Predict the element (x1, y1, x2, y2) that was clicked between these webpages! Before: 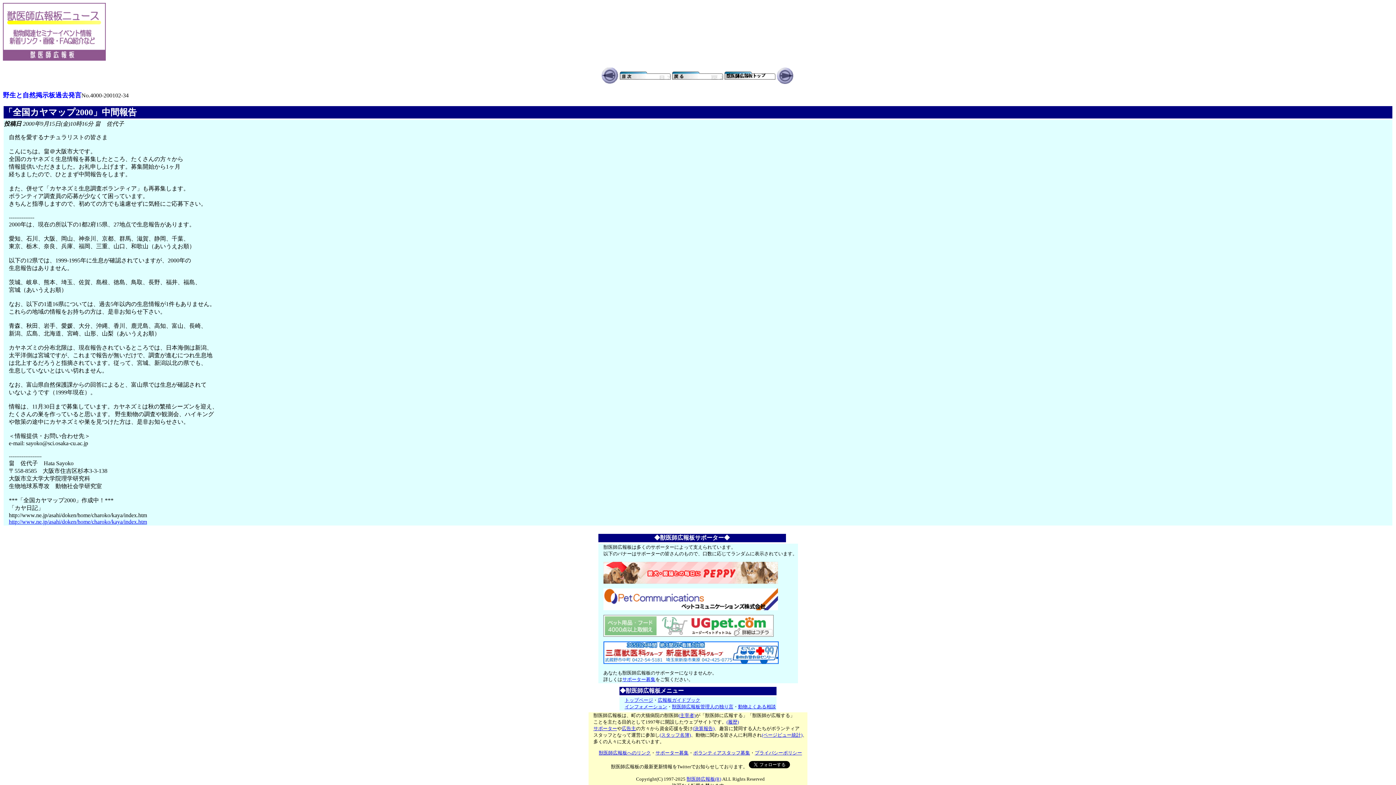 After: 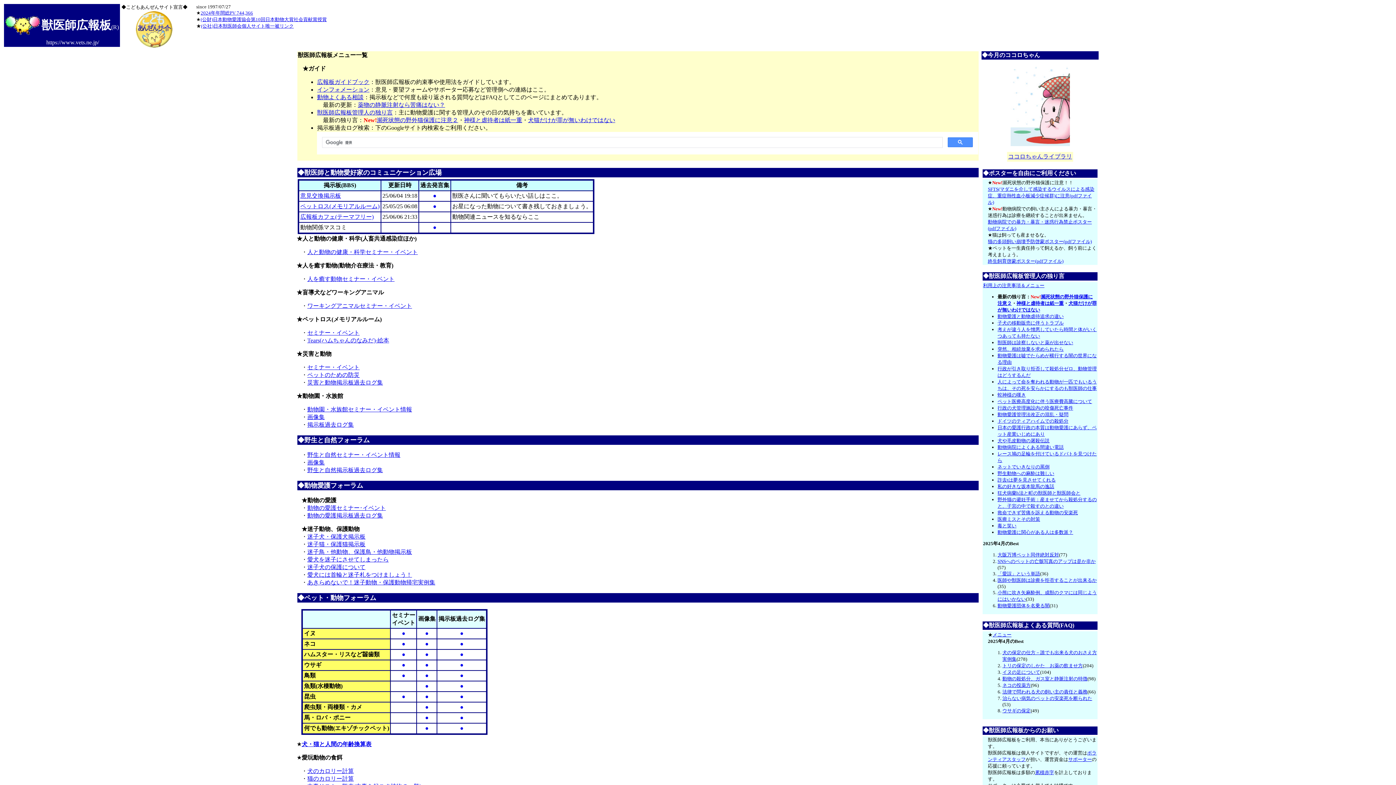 Action: bbox: (686, 776, 721, 782) label: 獣医師広報板(R)